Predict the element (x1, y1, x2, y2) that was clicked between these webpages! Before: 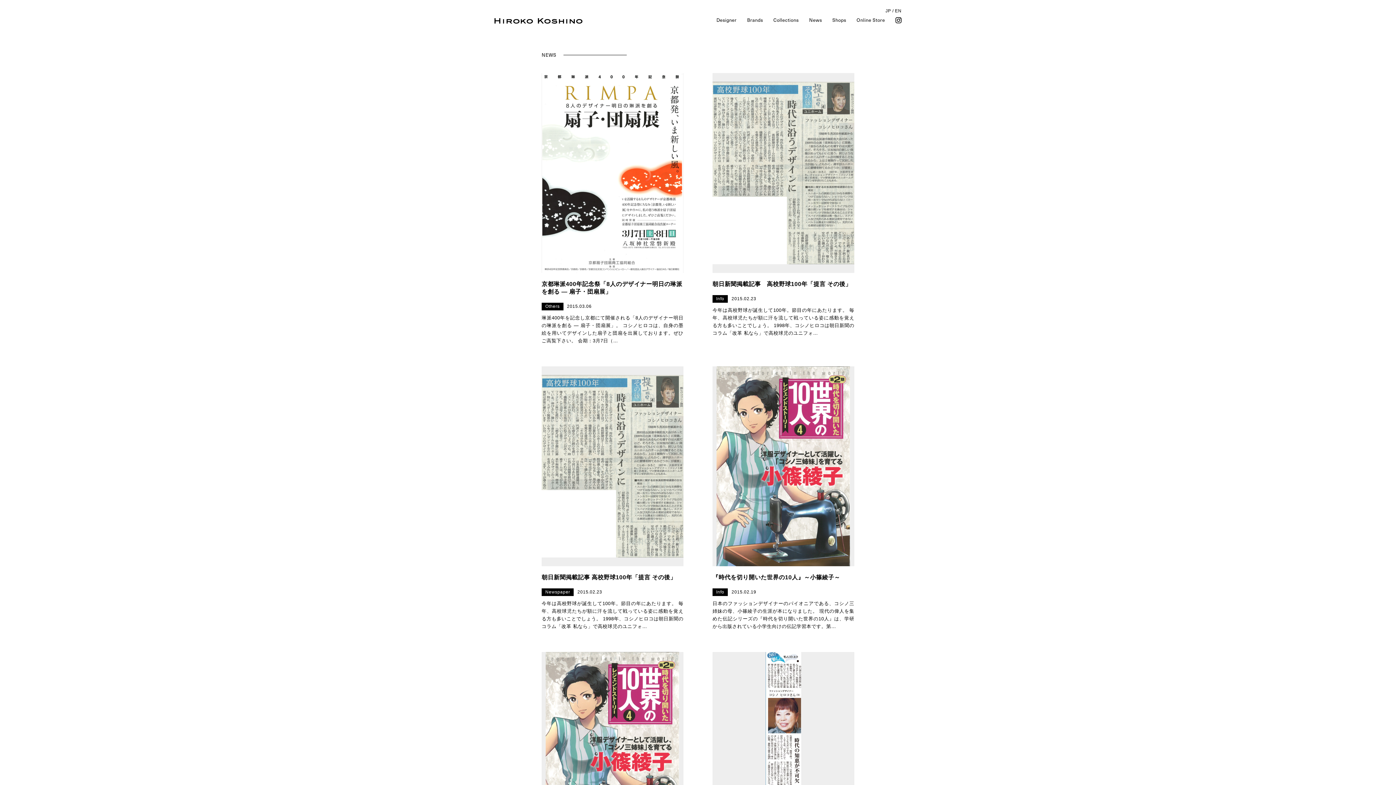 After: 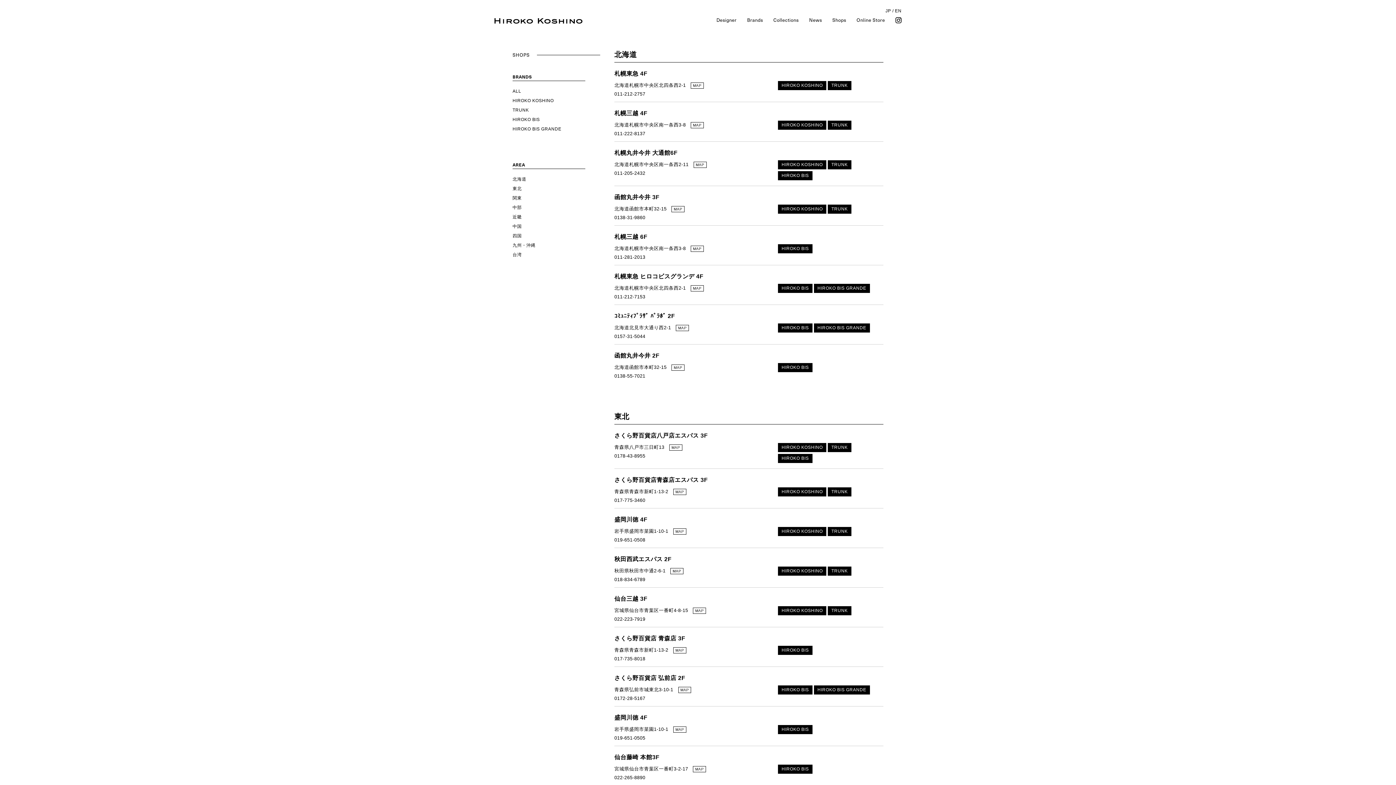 Action: label: Shops bbox: (832, 16, 846, 23)